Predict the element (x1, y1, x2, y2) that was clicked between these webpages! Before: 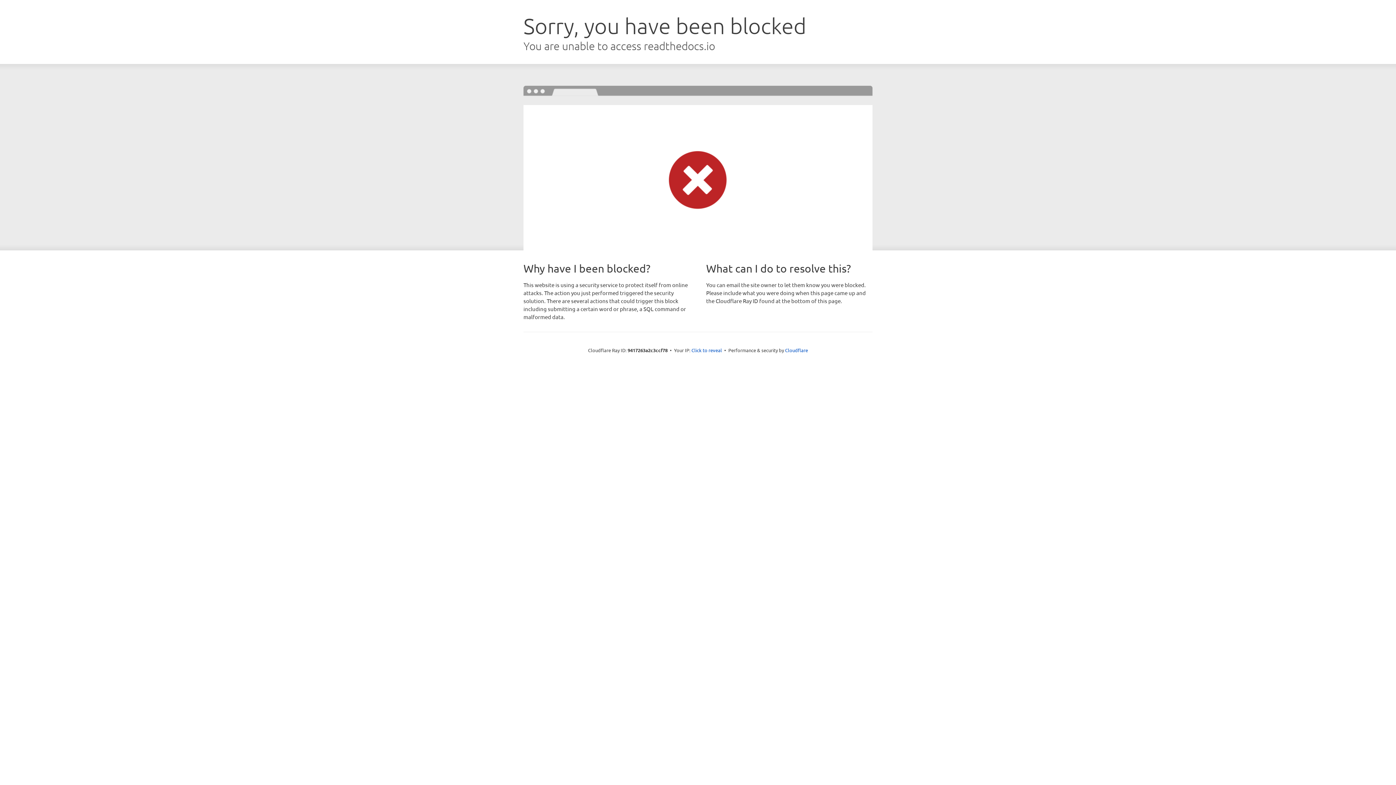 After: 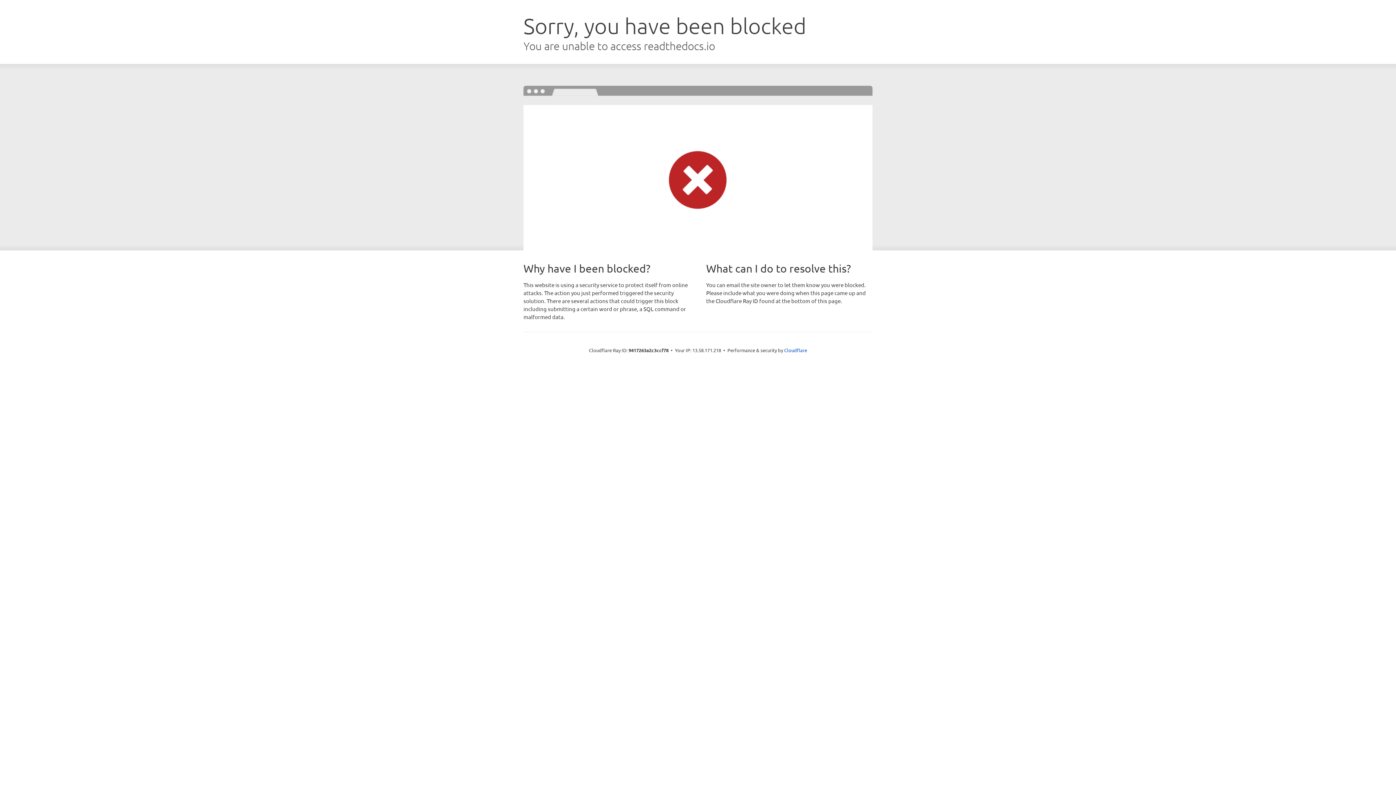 Action: label: Click to reveal bbox: (691, 346, 722, 353)